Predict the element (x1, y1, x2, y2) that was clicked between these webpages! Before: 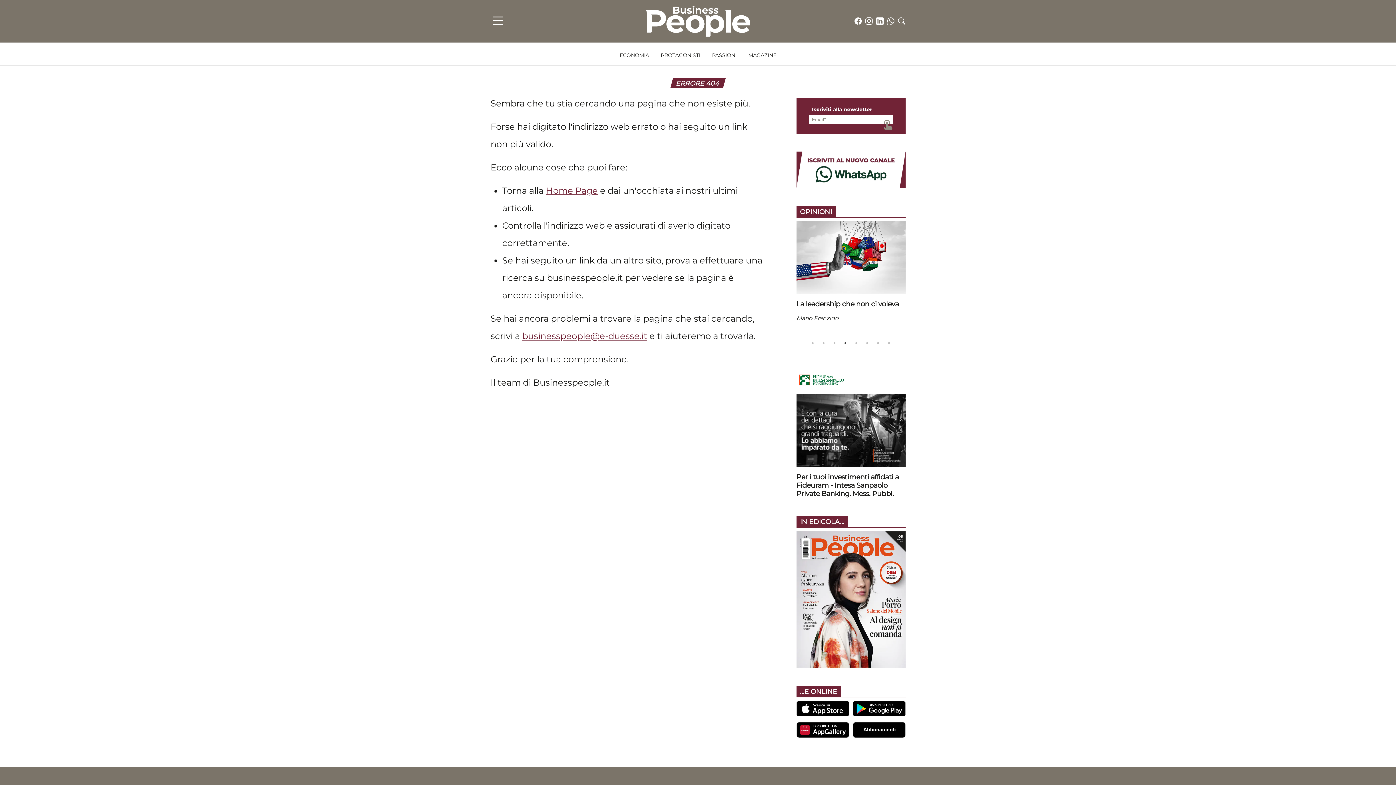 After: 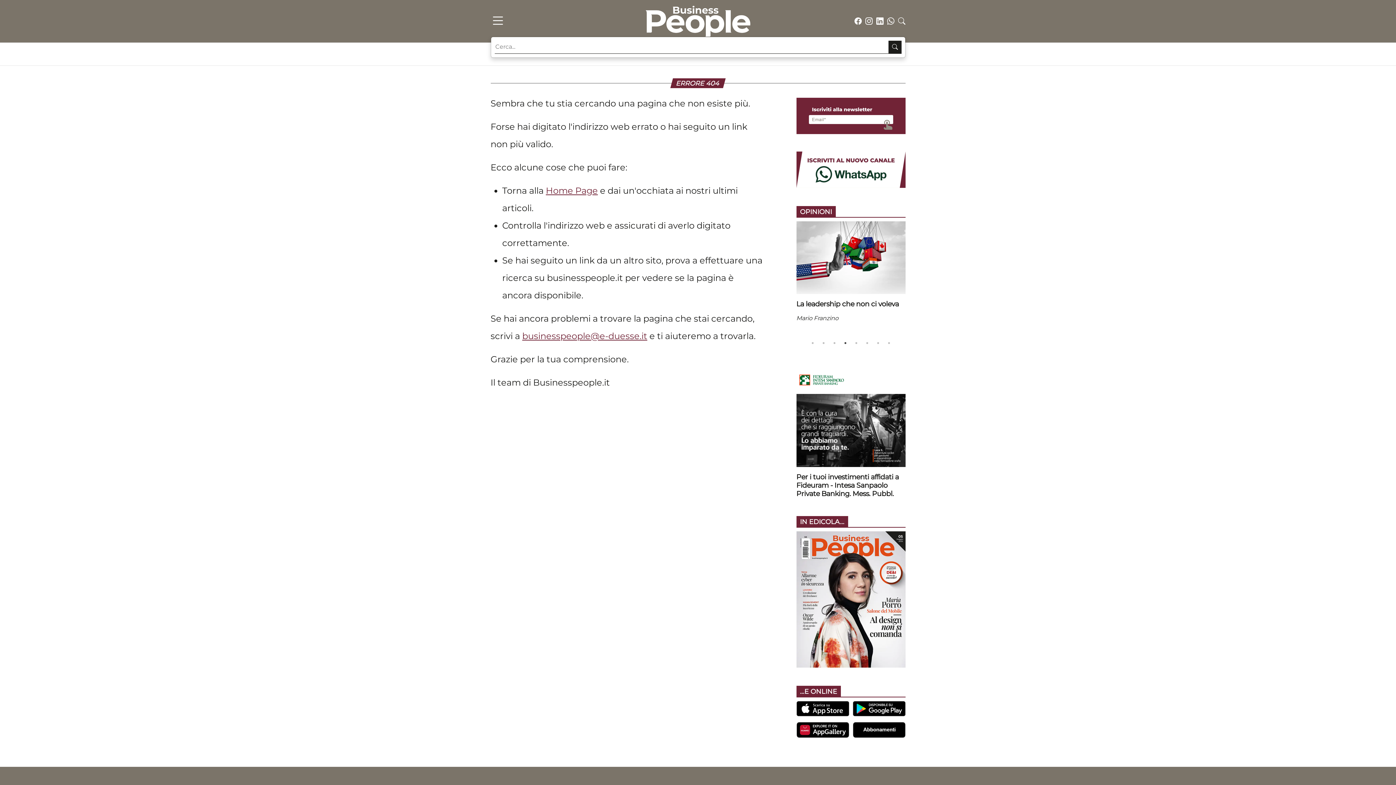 Action: bbox: (898, 15, 905, 26)